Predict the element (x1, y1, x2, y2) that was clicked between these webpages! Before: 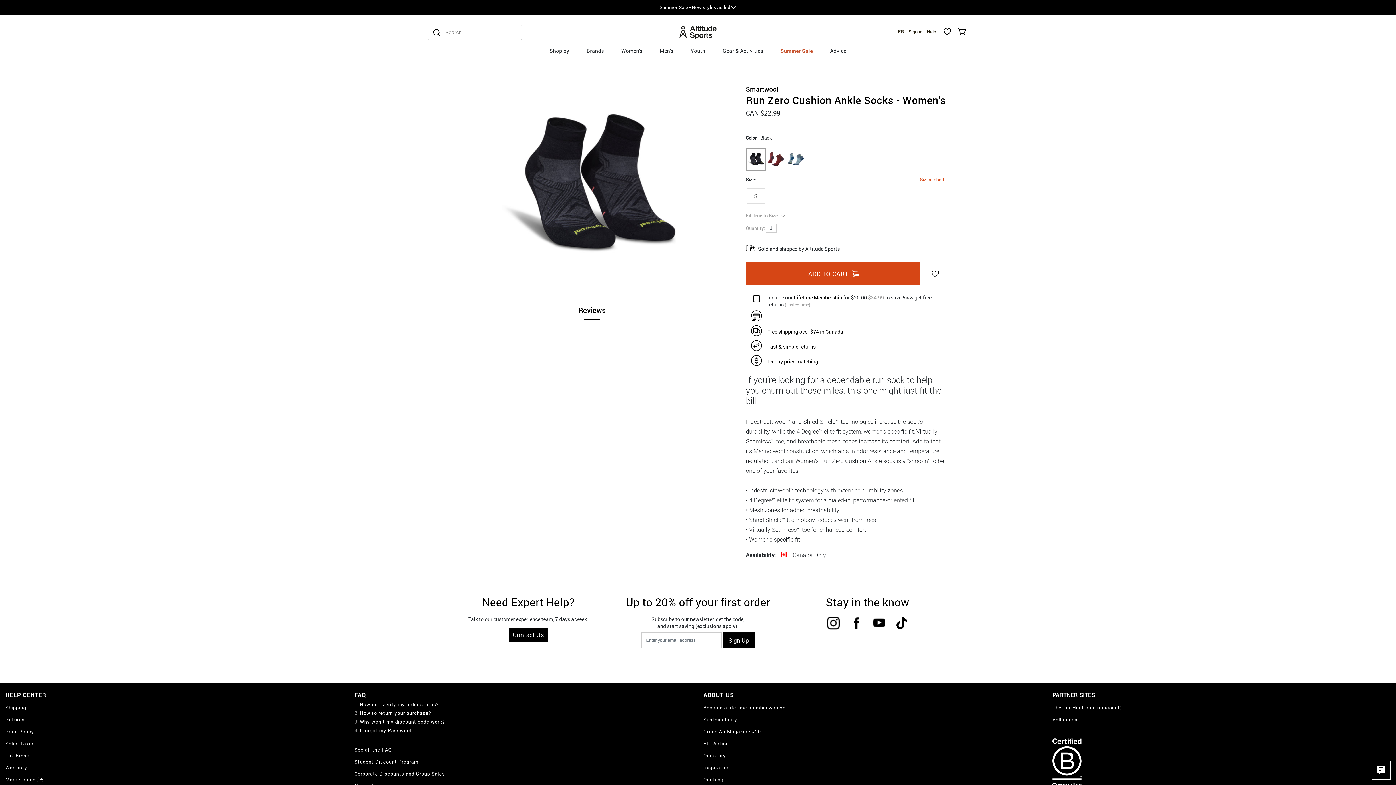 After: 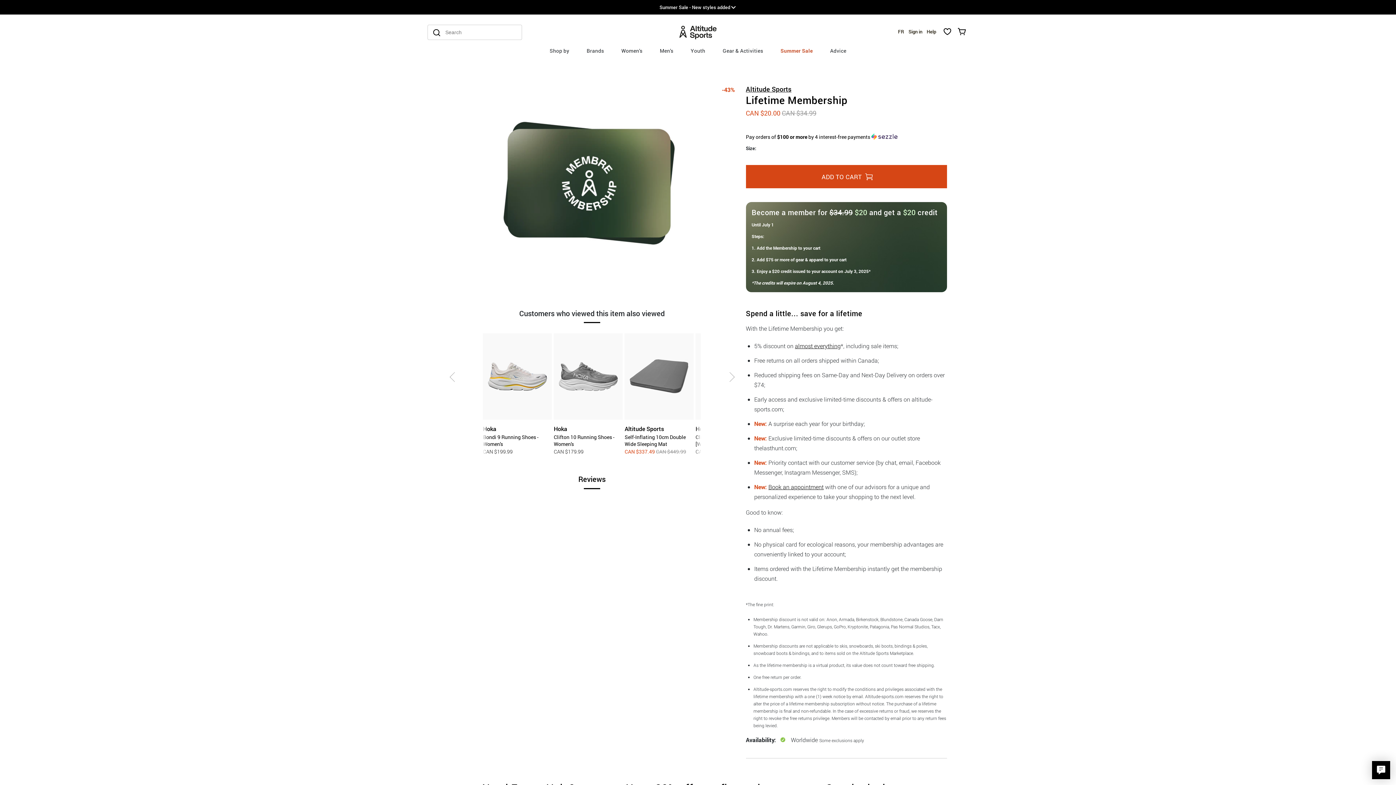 Action: label: Become a lifetime member & save bbox: (703, 704, 785, 711)